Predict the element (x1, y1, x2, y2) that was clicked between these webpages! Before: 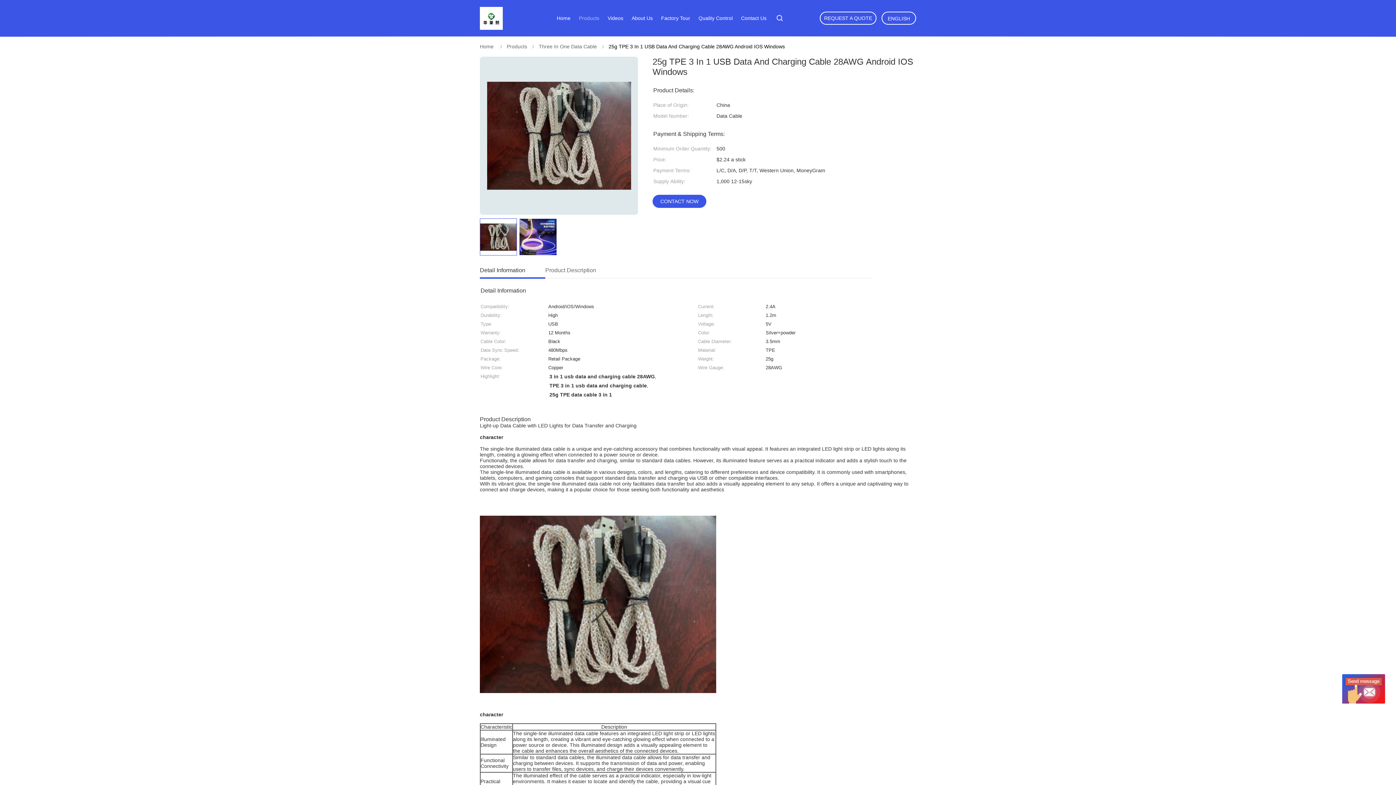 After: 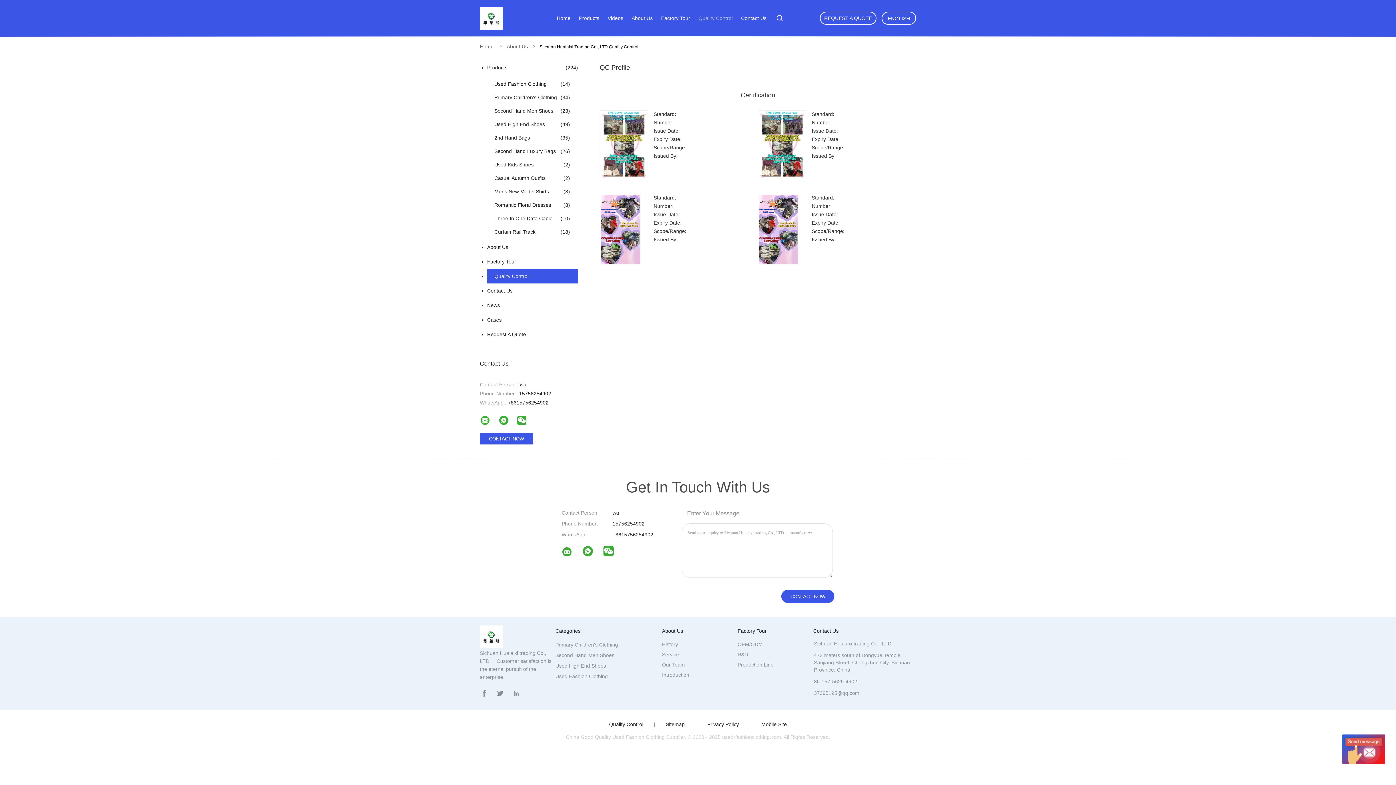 Action: bbox: (698, 15, 732, 21) label: Quality Control